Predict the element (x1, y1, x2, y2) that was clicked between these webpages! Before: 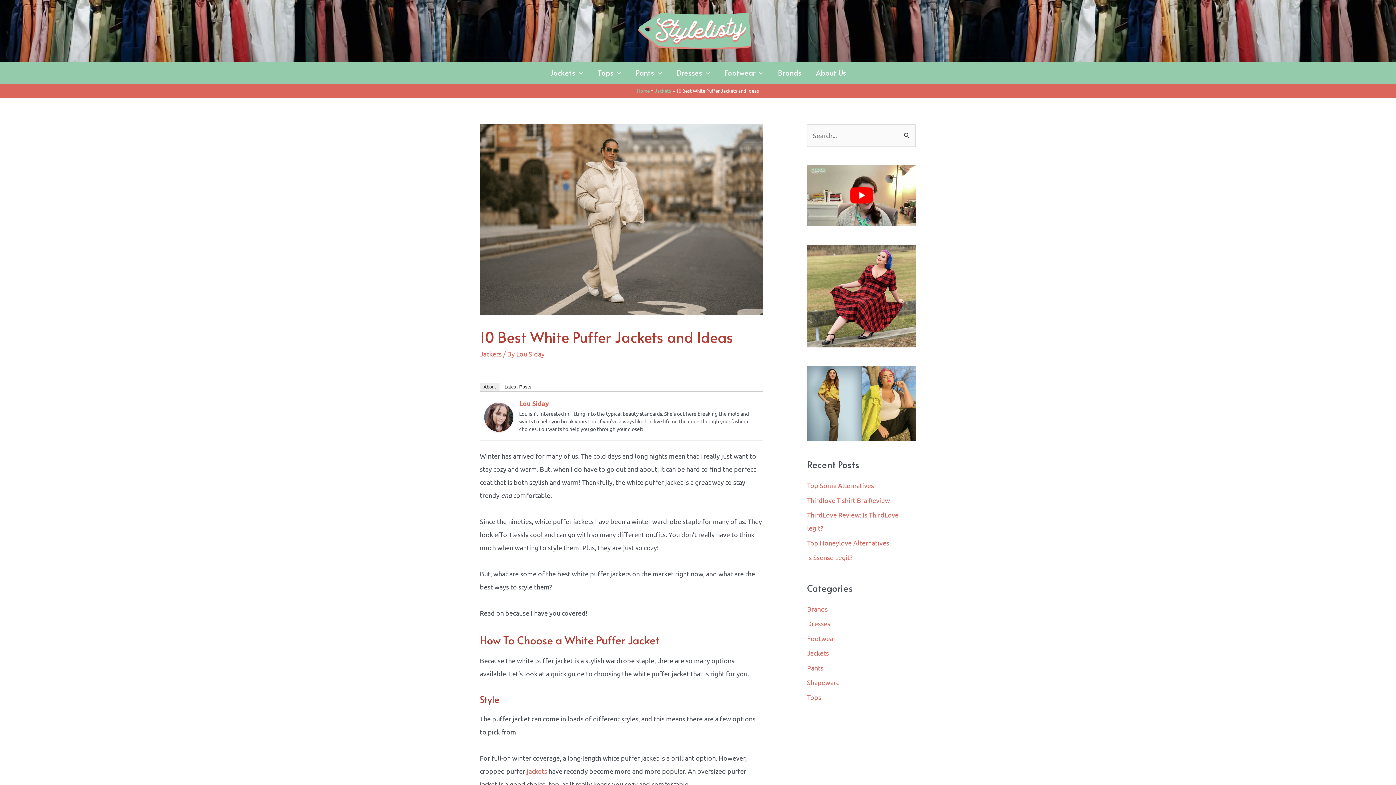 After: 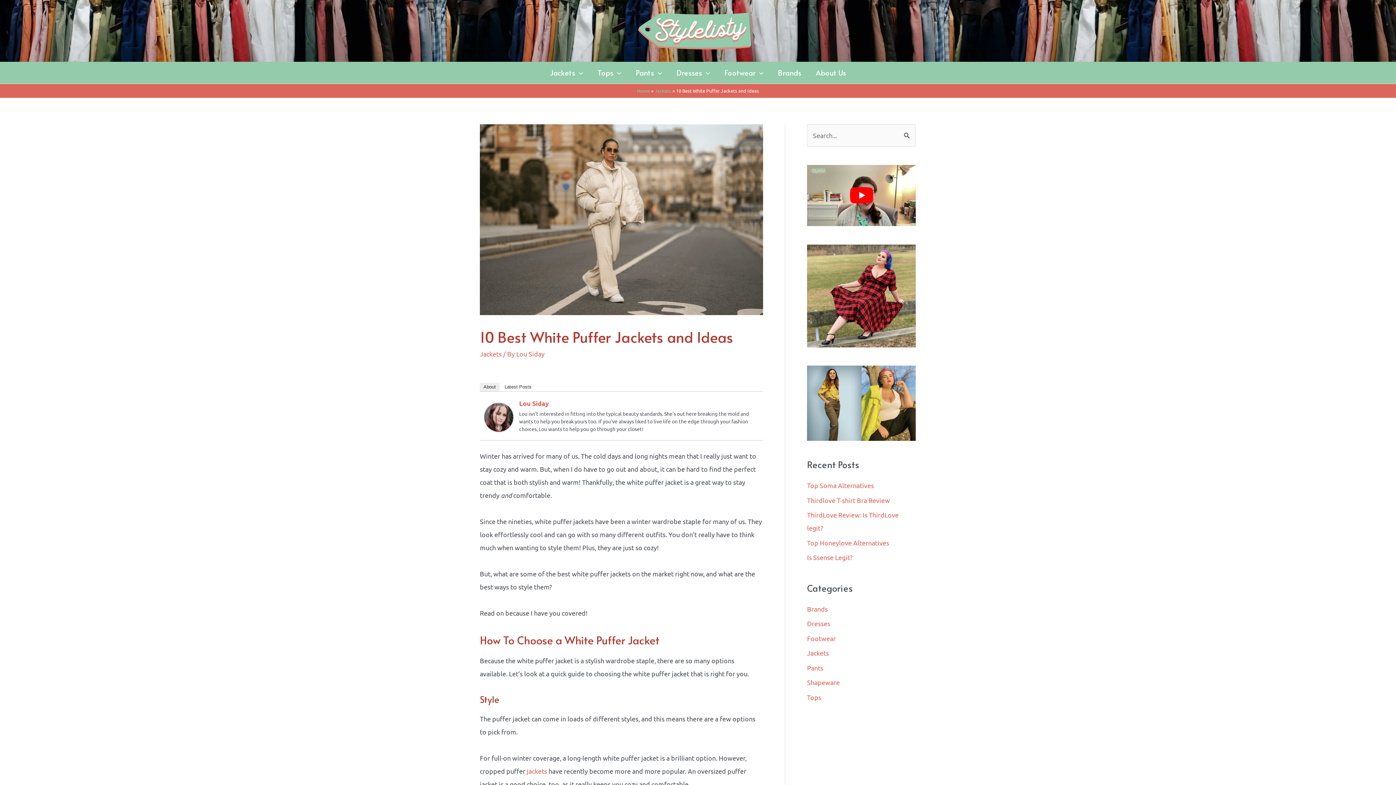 Action: label: About bbox: (480, 382, 499, 391)